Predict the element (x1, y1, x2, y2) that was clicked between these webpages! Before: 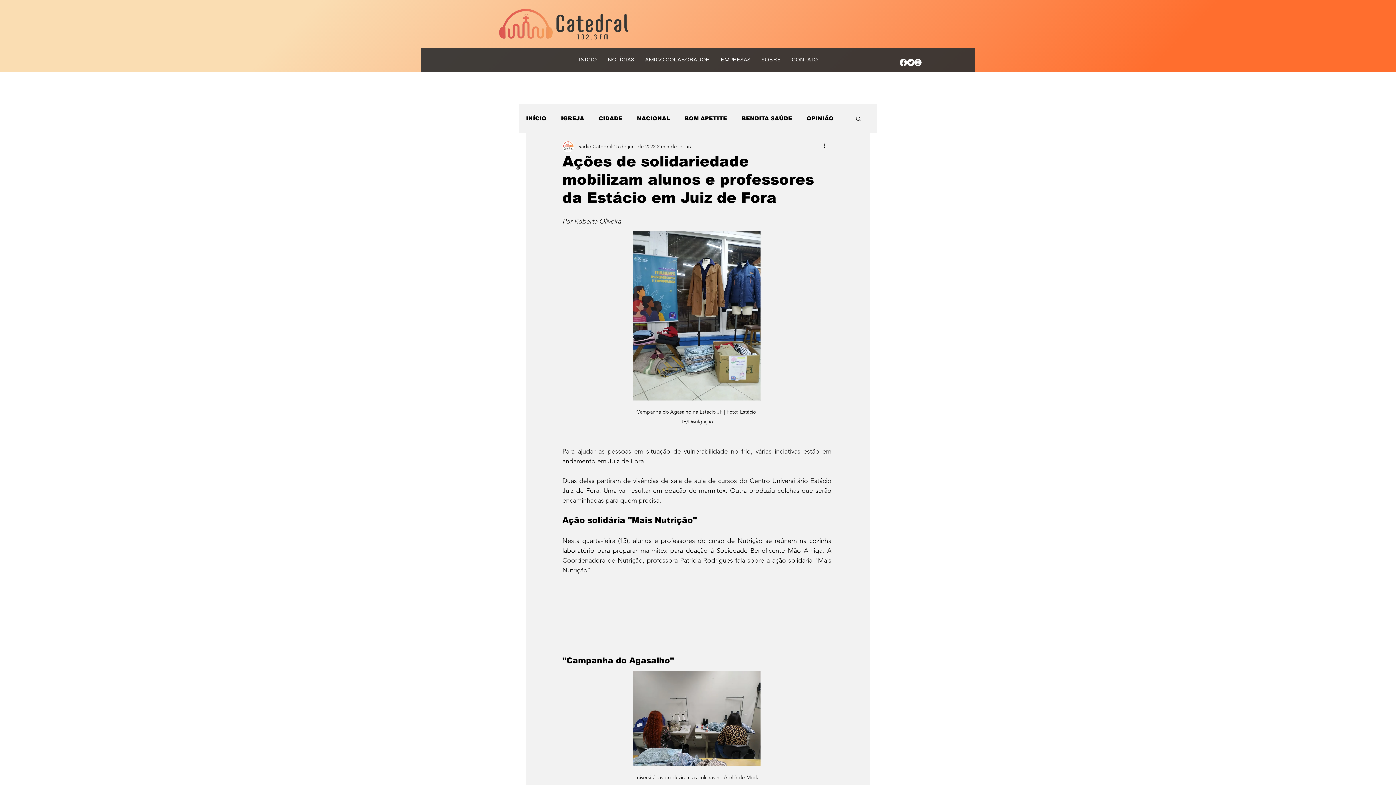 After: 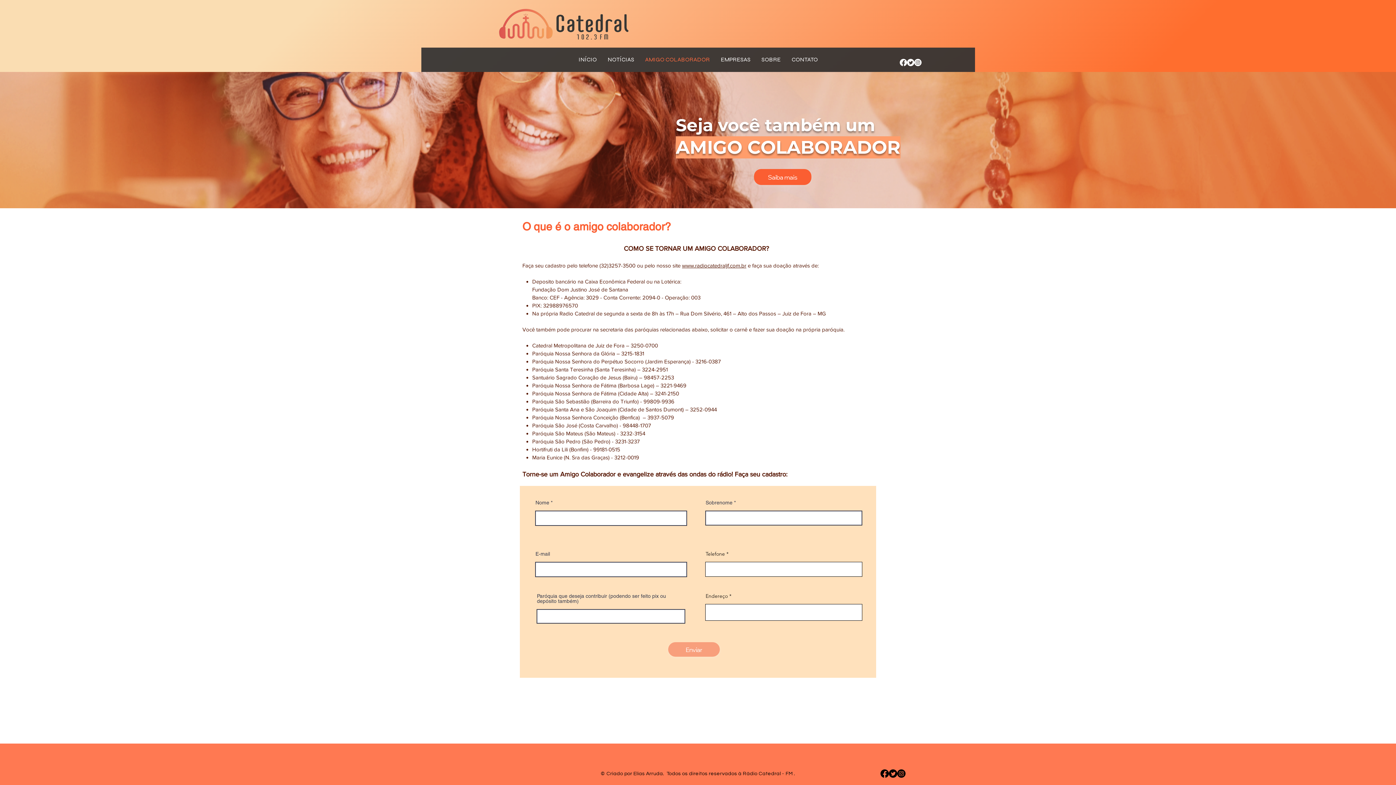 Action: label: AMIGO COLABORADOR bbox: (639, 48, 715, 70)